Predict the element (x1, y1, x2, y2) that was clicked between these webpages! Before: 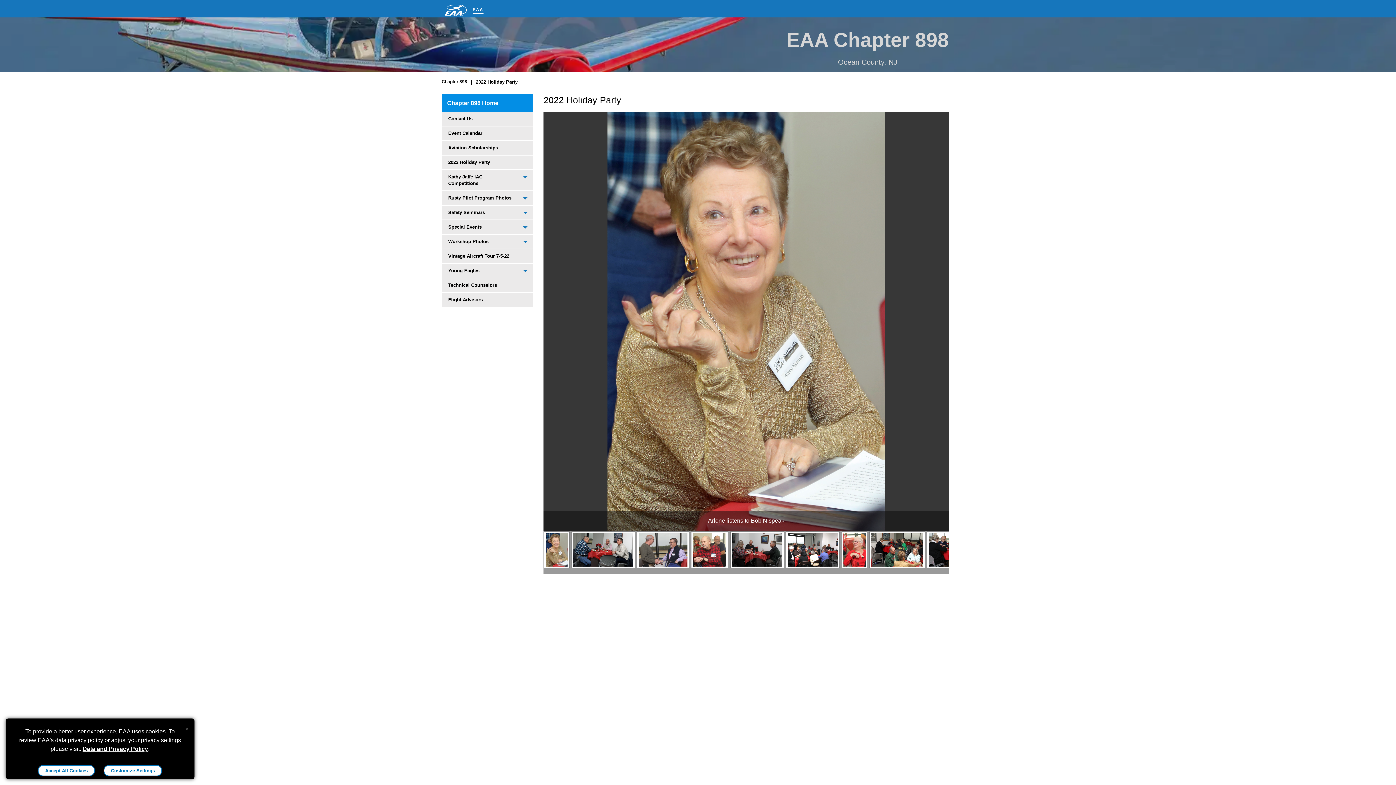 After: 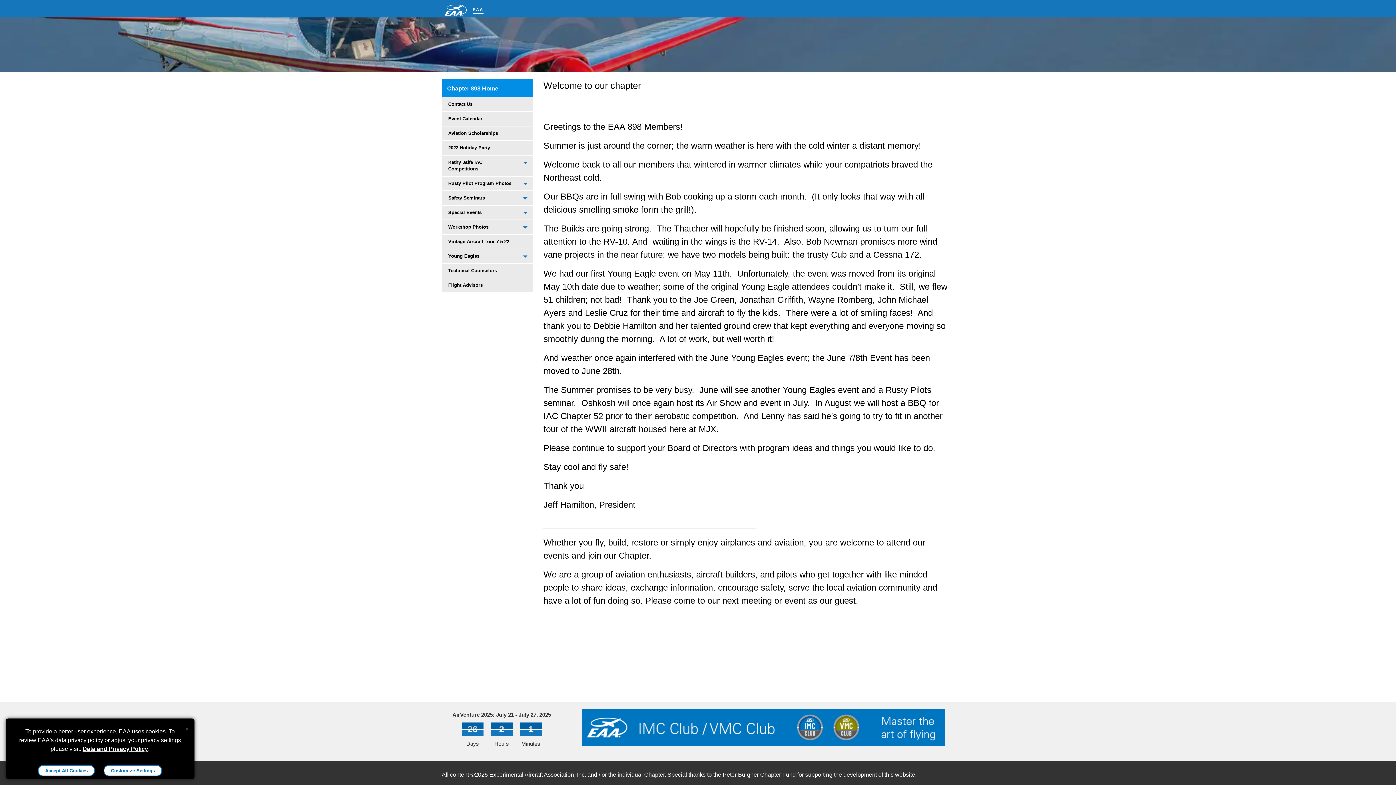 Action: bbox: (441, 79, 467, 84) label: Chapter 898